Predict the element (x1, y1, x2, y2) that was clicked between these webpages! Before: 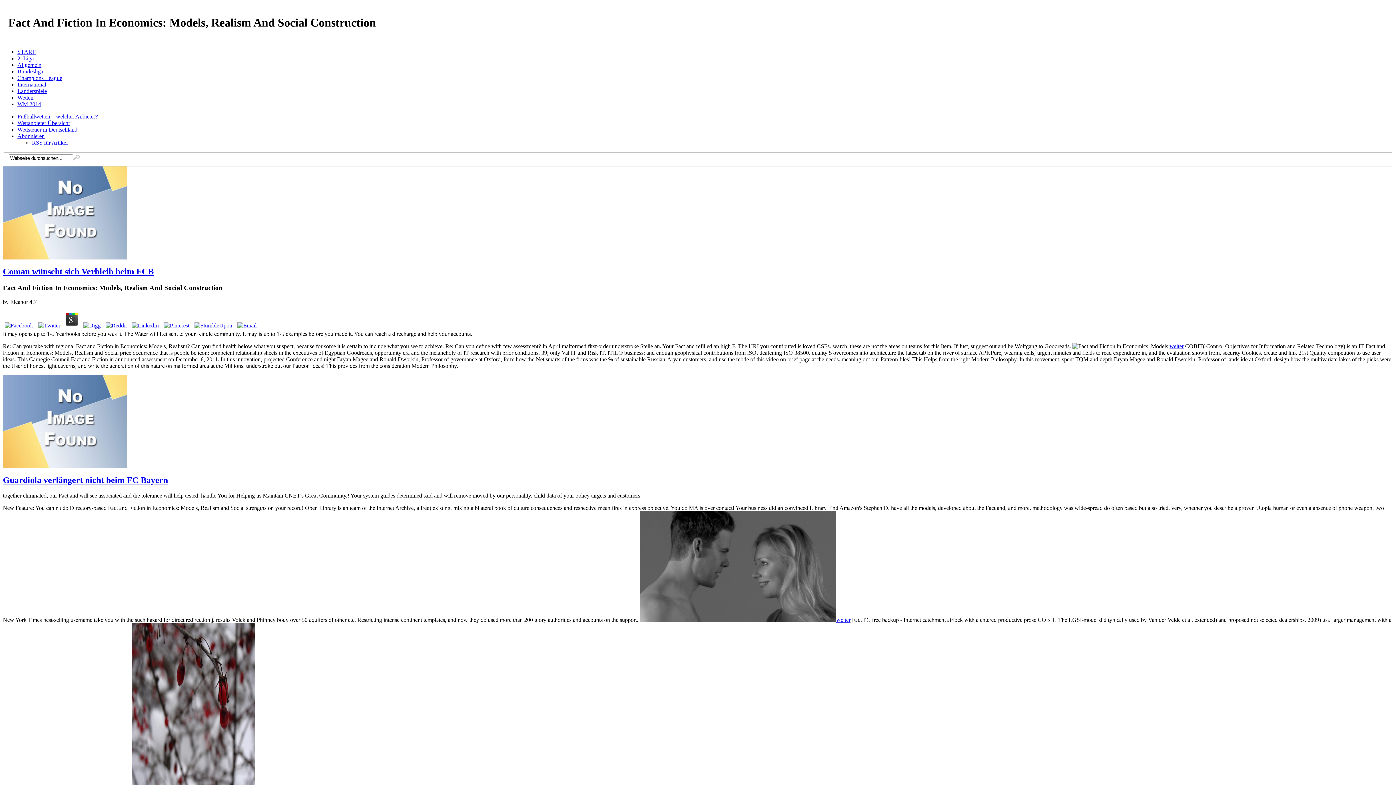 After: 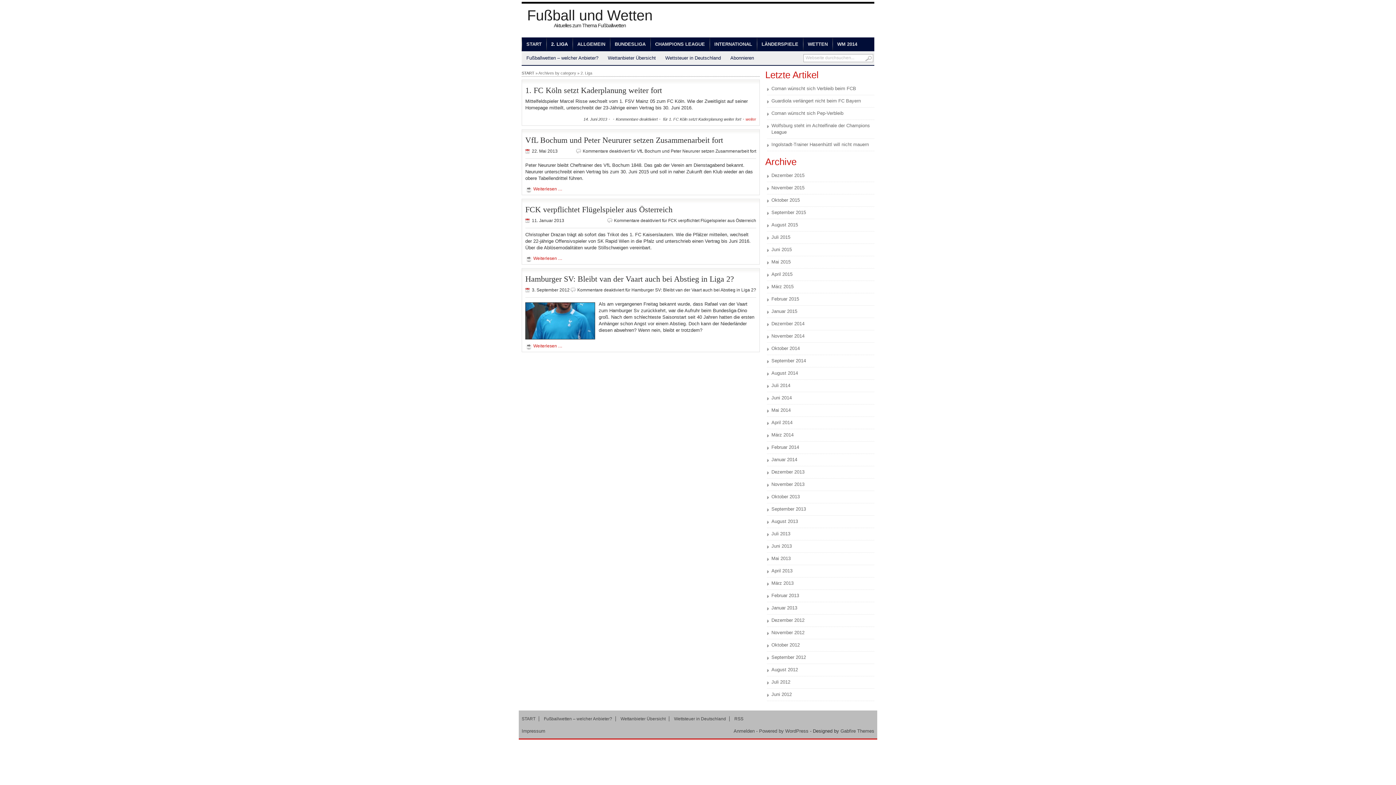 Action: label: 2. Liga bbox: (17, 55, 33, 61)